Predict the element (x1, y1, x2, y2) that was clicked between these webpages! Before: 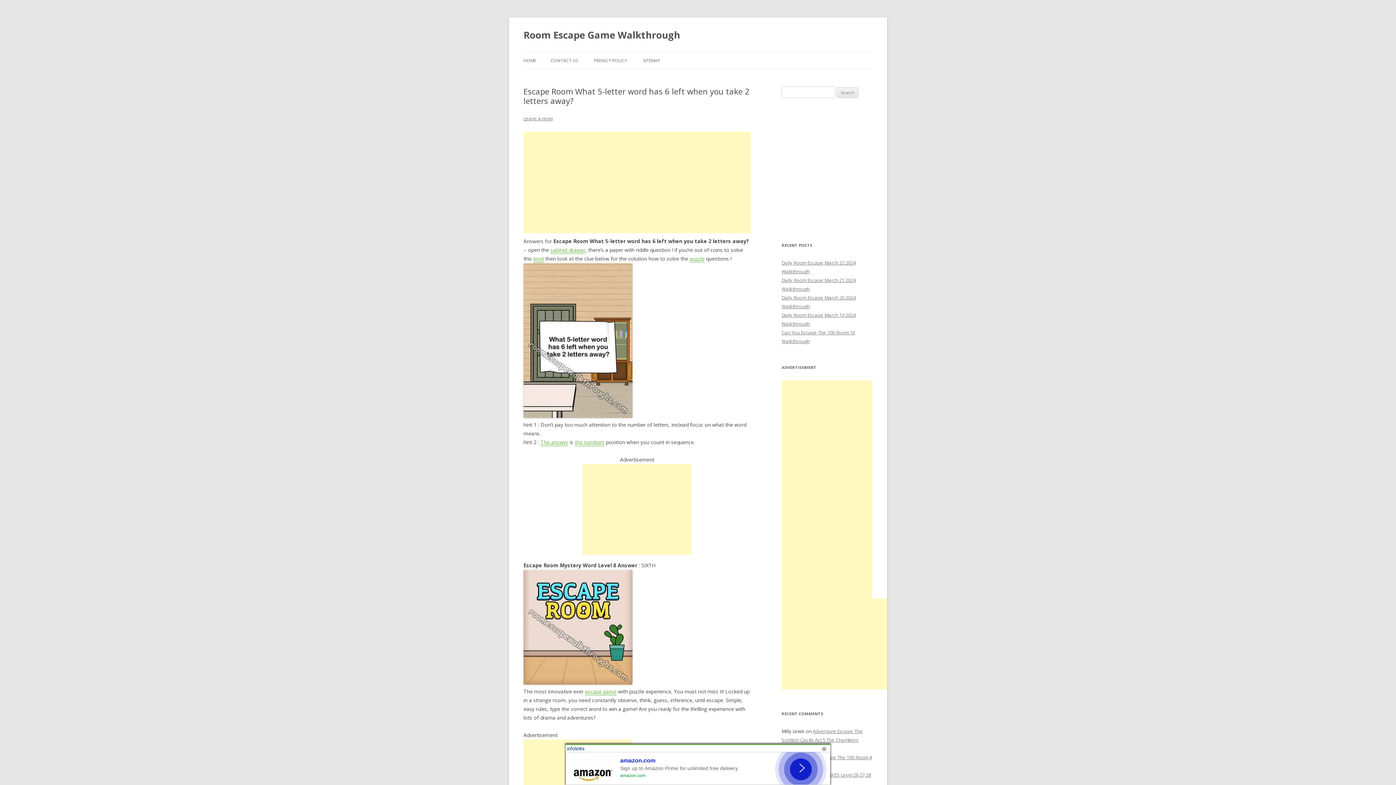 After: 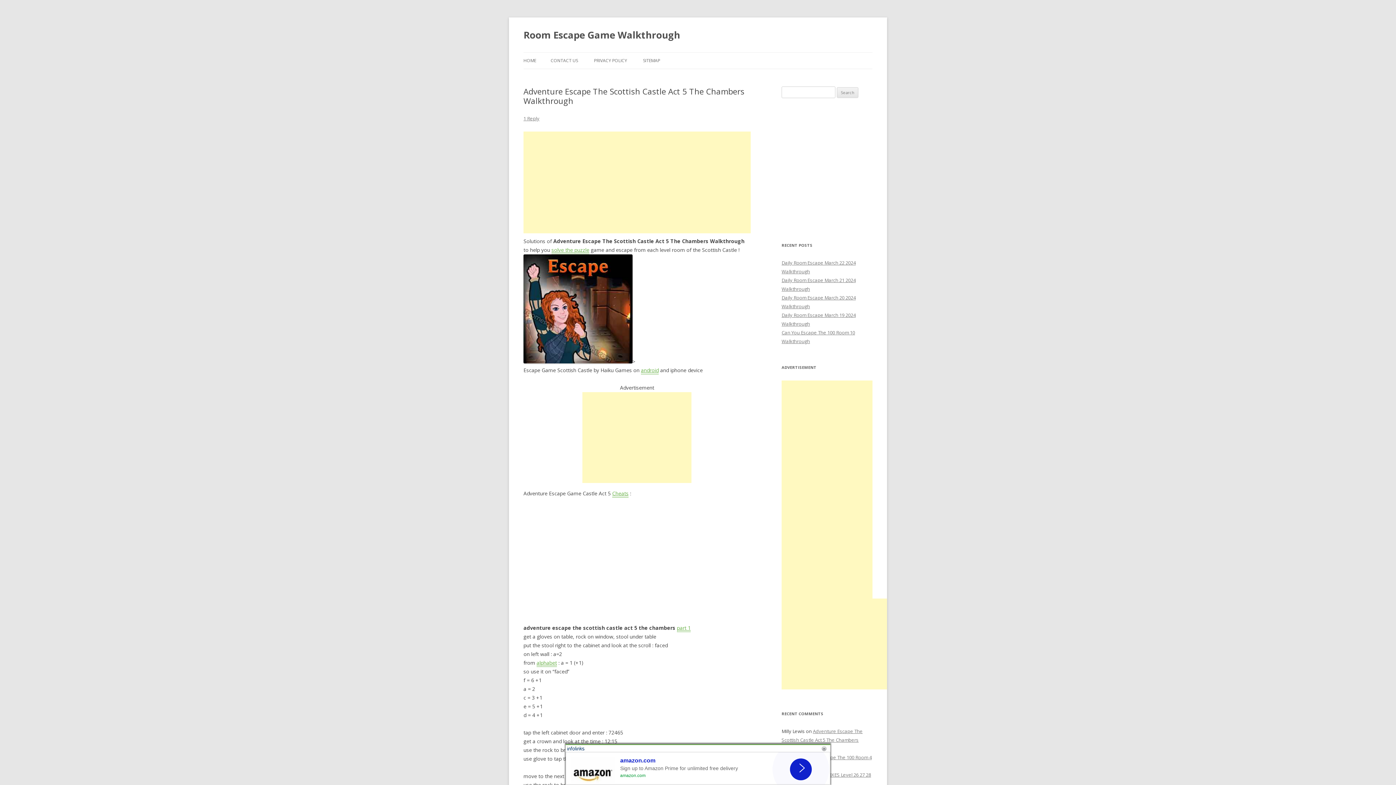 Action: bbox: (781, 728, 862, 752) label: Adventure Escape The Scottish Castle Act 5 The Chambers Walkthrough